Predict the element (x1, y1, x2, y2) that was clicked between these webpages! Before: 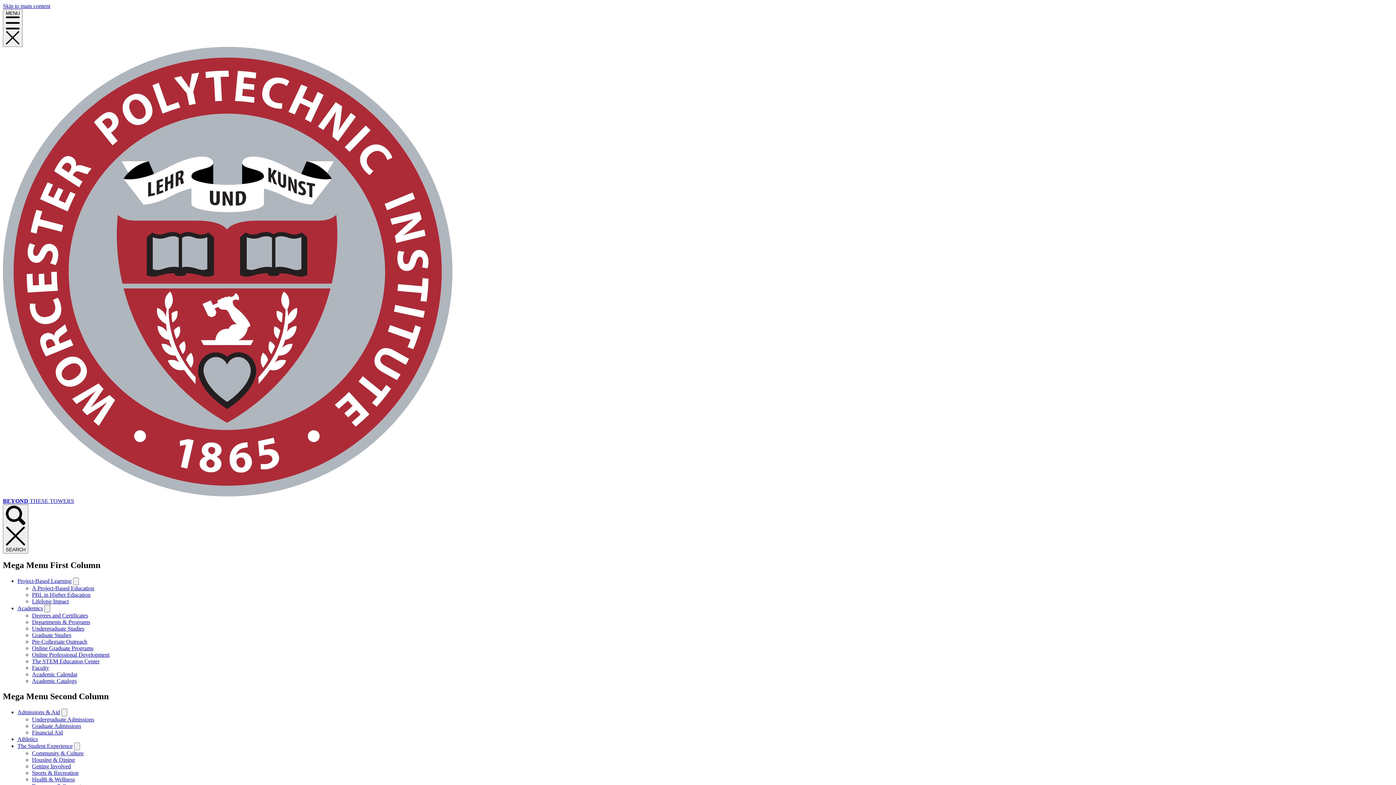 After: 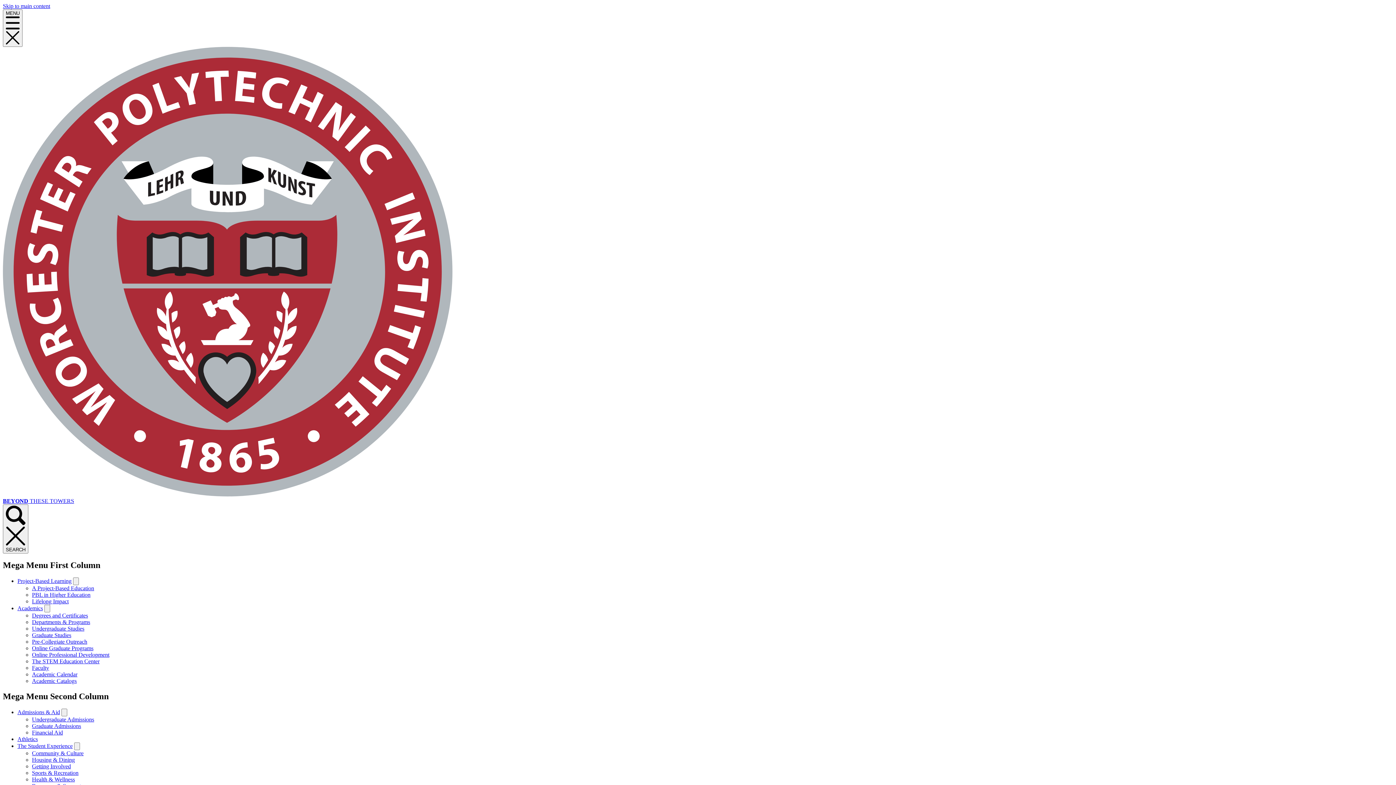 Action: label: Housing & Dining bbox: (32, 757, 74, 763)